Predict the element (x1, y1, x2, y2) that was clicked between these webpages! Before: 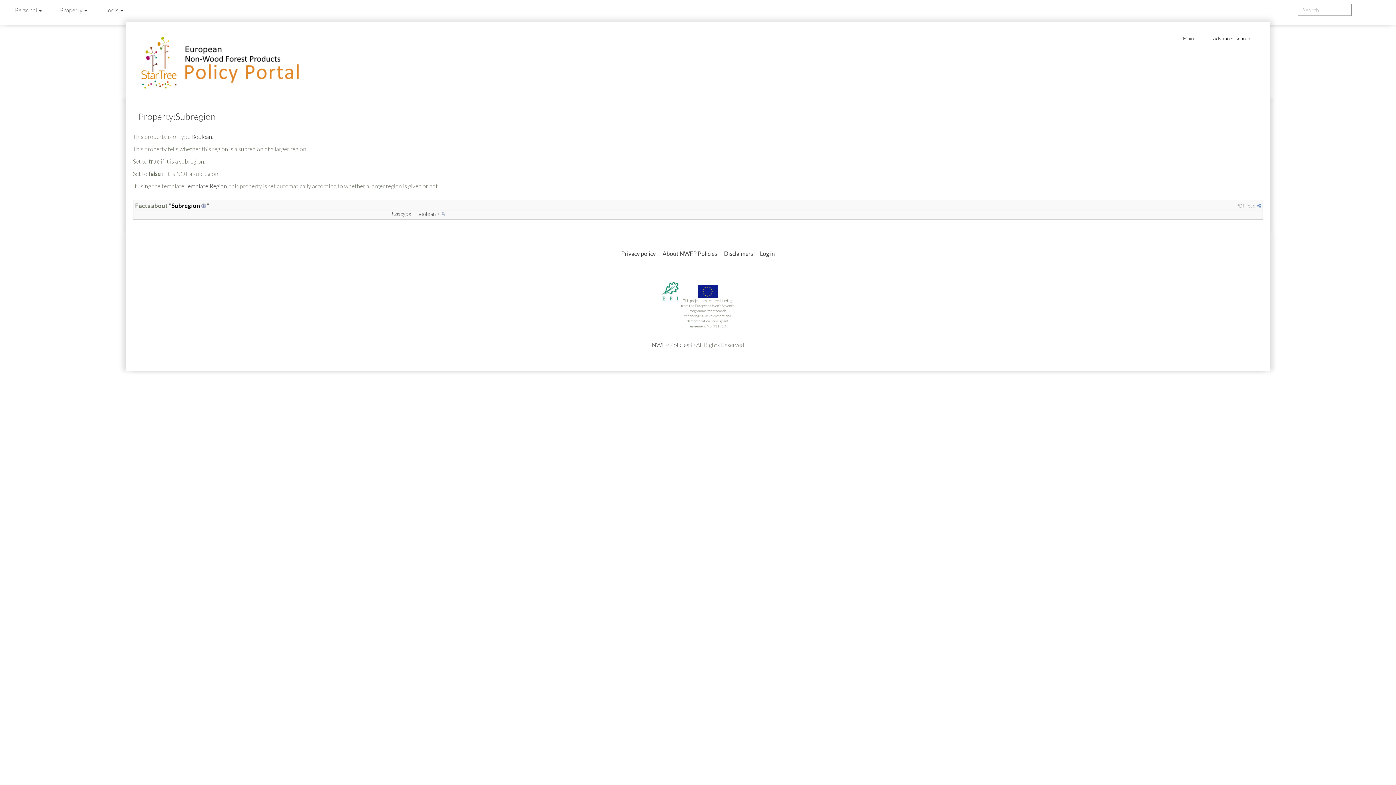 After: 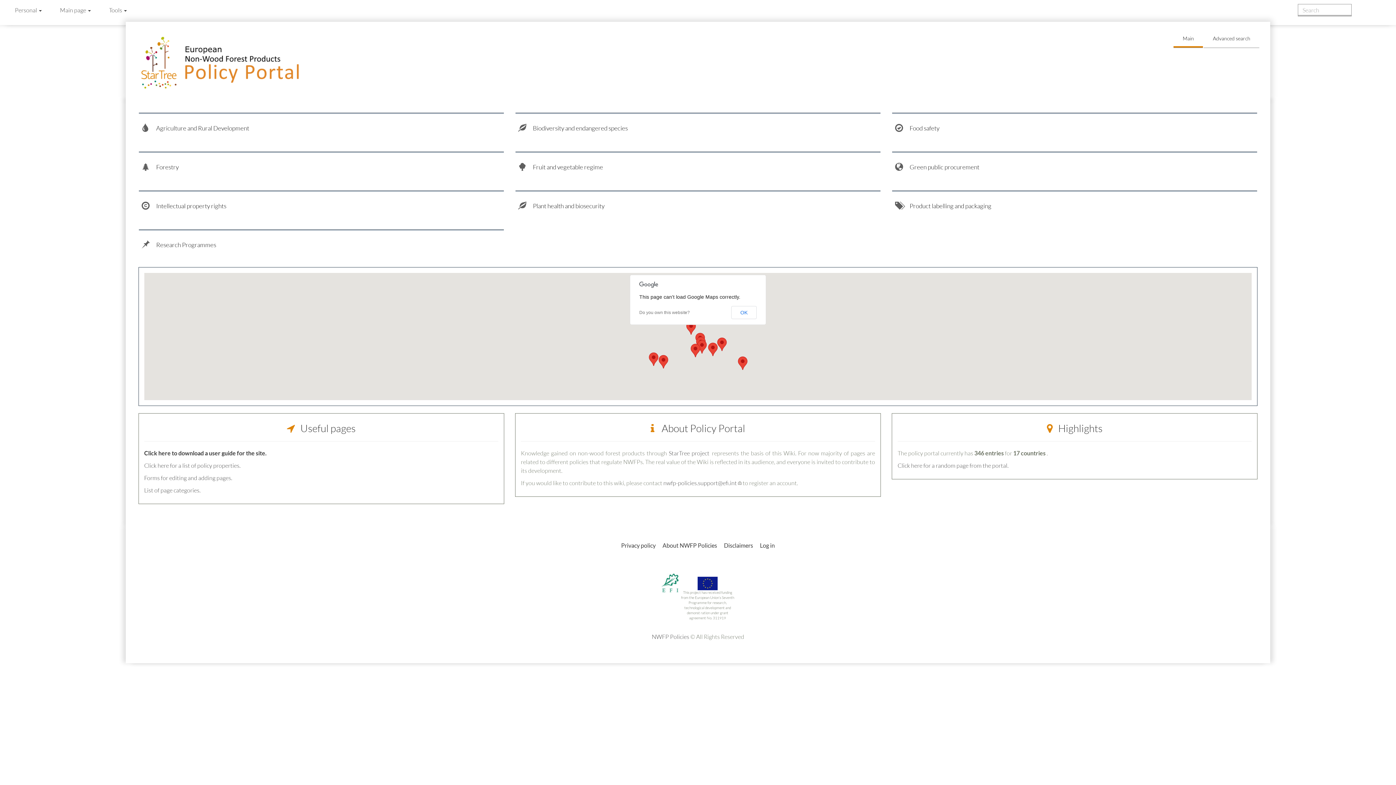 Action: bbox: (1173, 29, 1203, 48) label: Main